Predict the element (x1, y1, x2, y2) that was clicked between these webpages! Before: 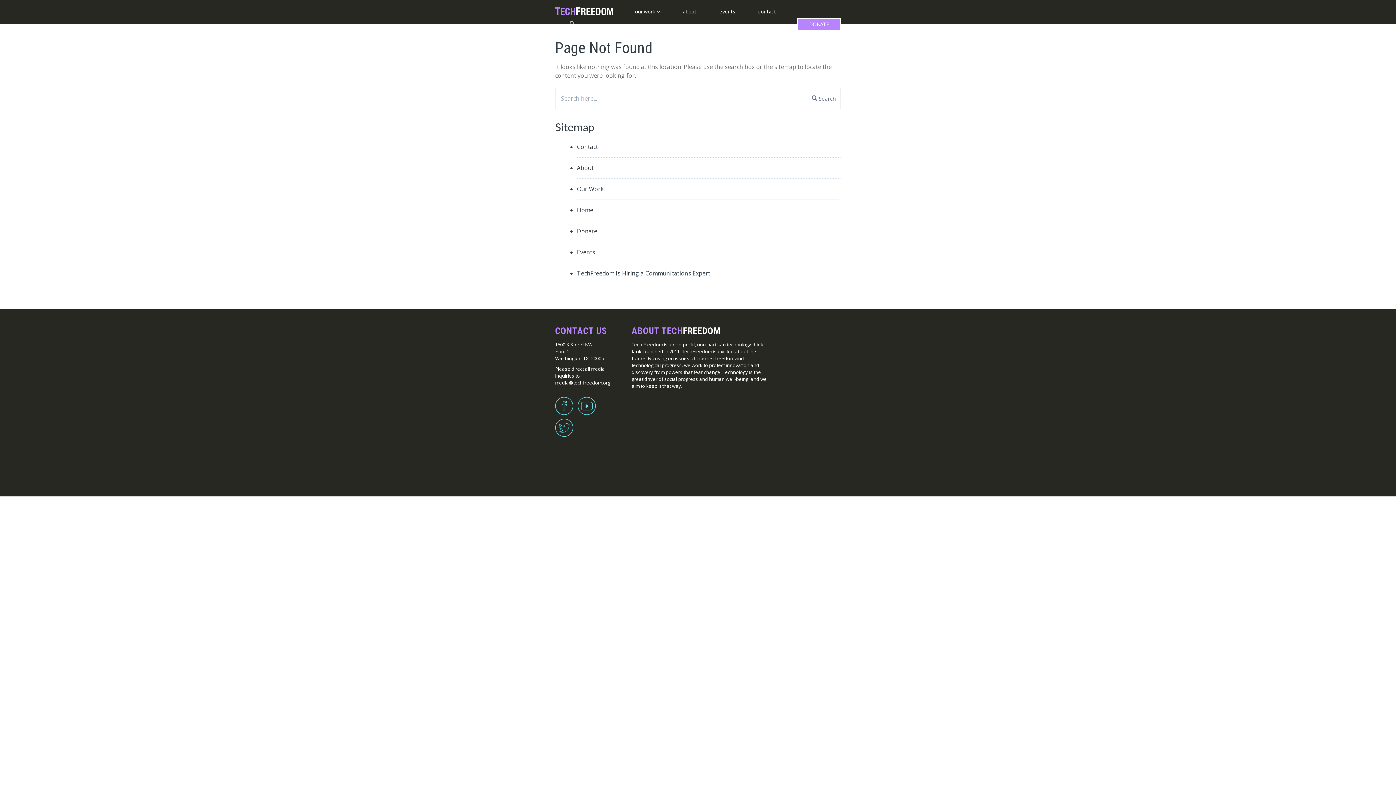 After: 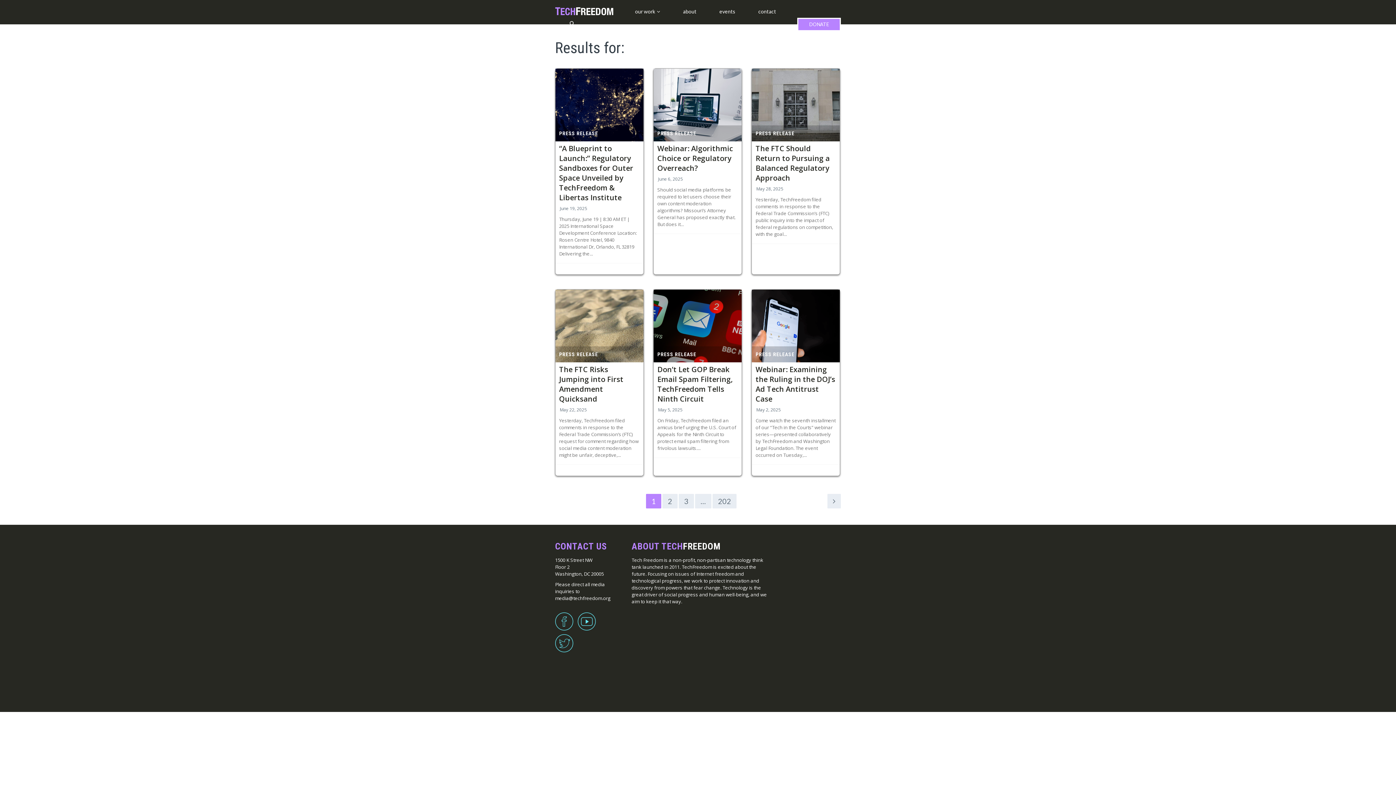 Action: bbox: (806, 88, 841, 109) label:  Search